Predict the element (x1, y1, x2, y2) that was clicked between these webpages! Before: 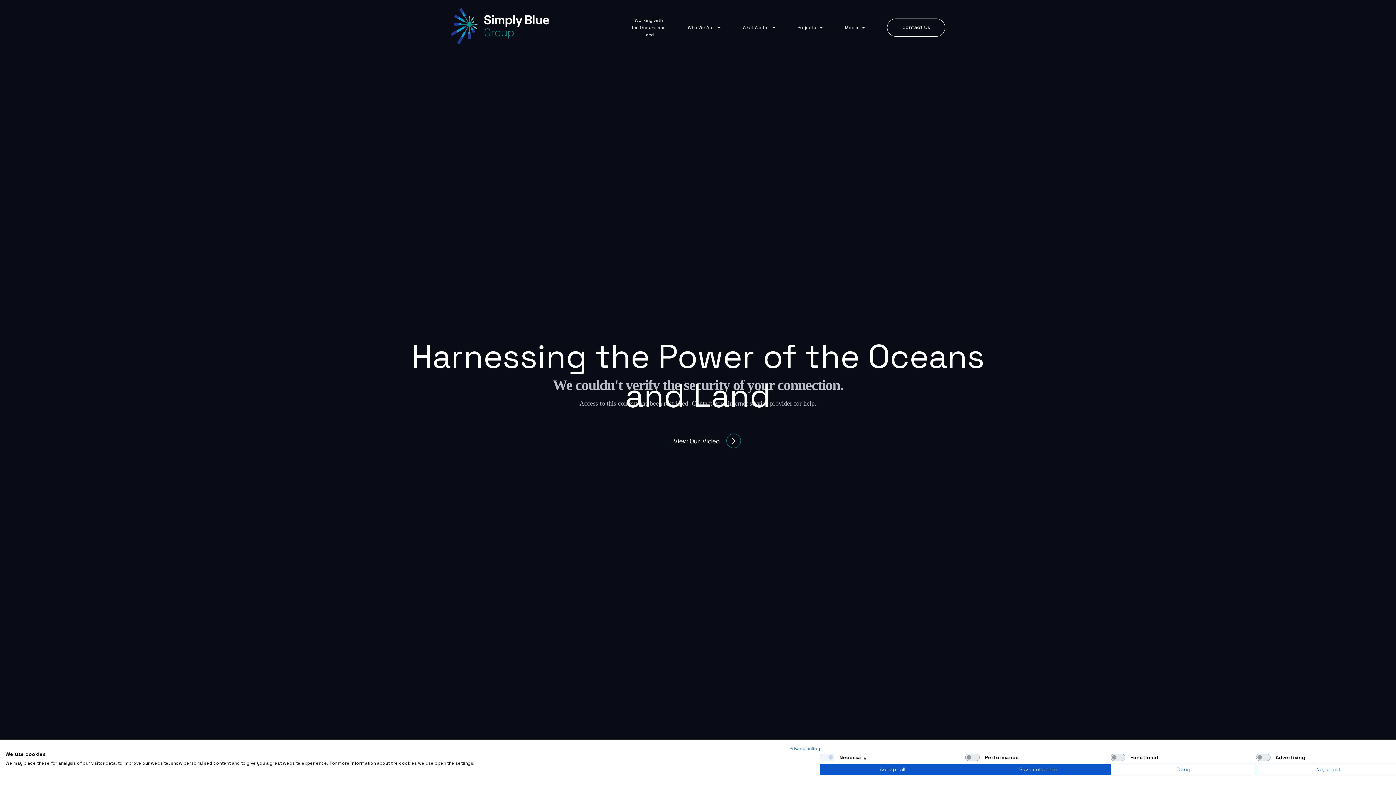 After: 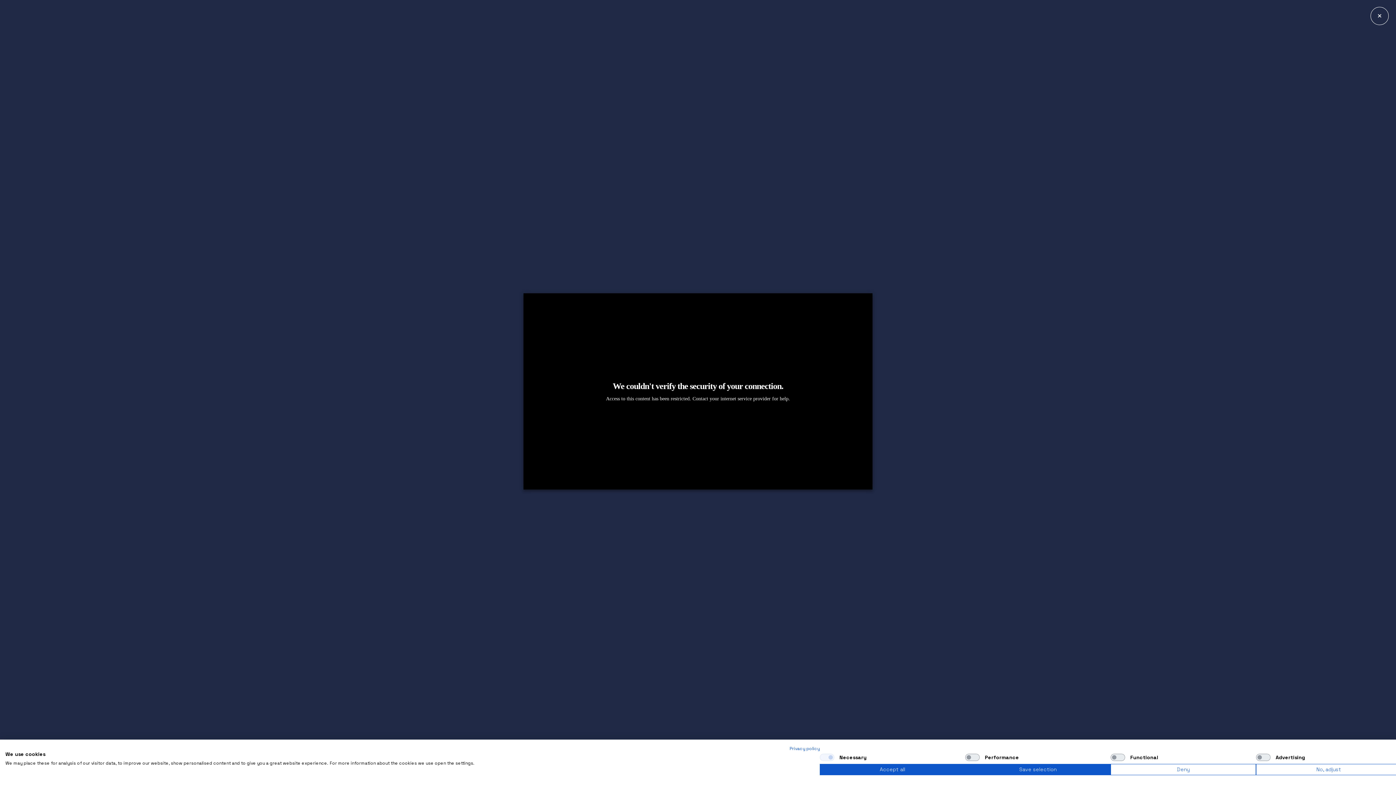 Action: label: View Our Video bbox: (655, 433, 741, 448)